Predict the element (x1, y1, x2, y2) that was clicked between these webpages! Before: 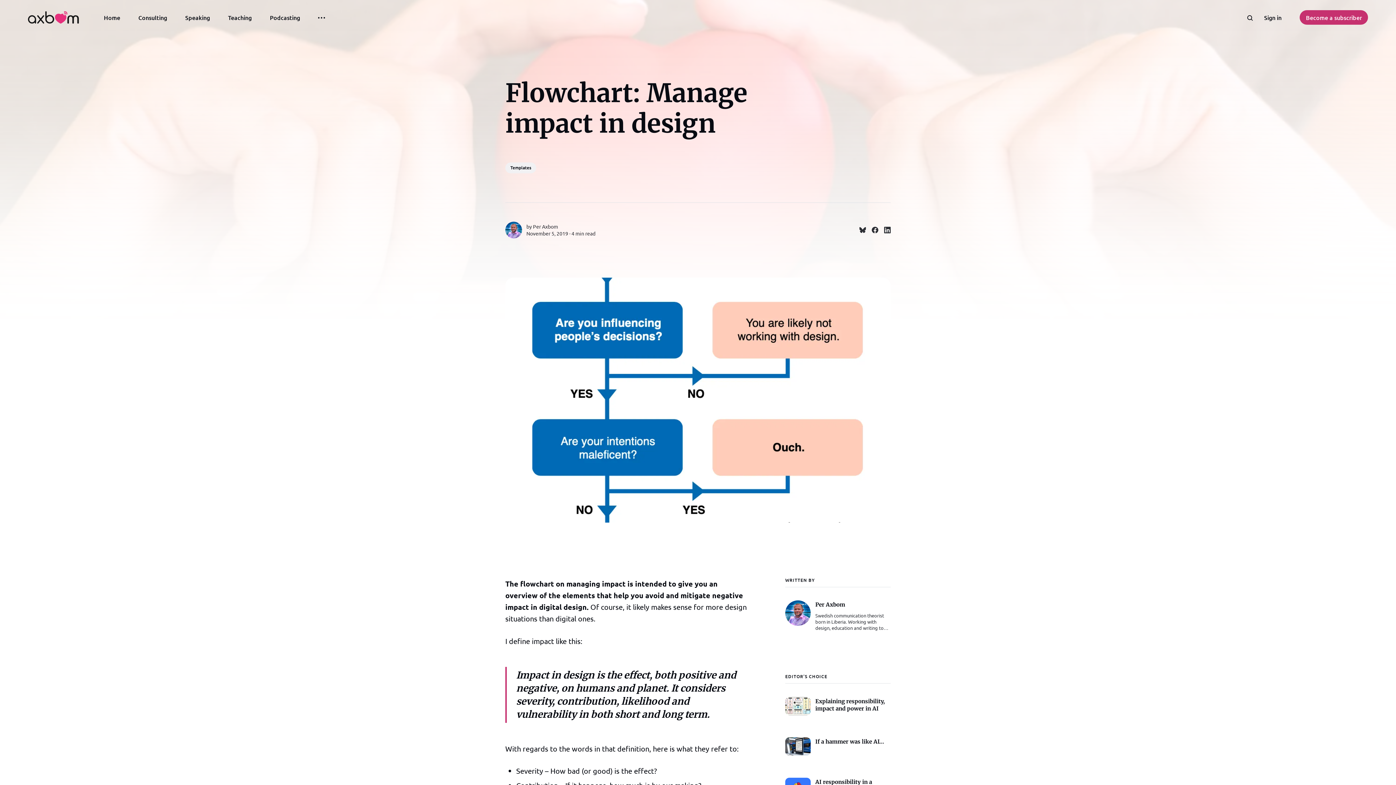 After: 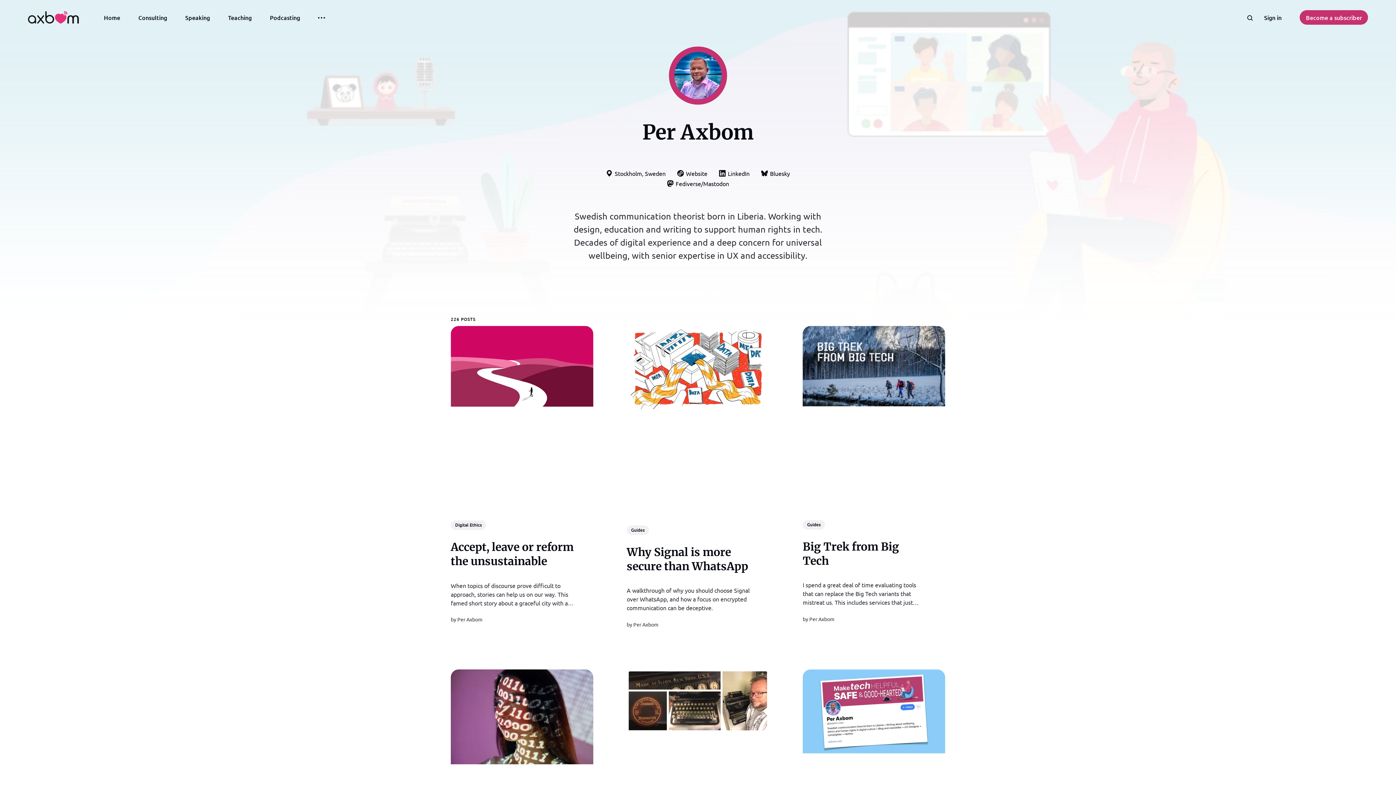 Action: bbox: (505, 221, 522, 238)